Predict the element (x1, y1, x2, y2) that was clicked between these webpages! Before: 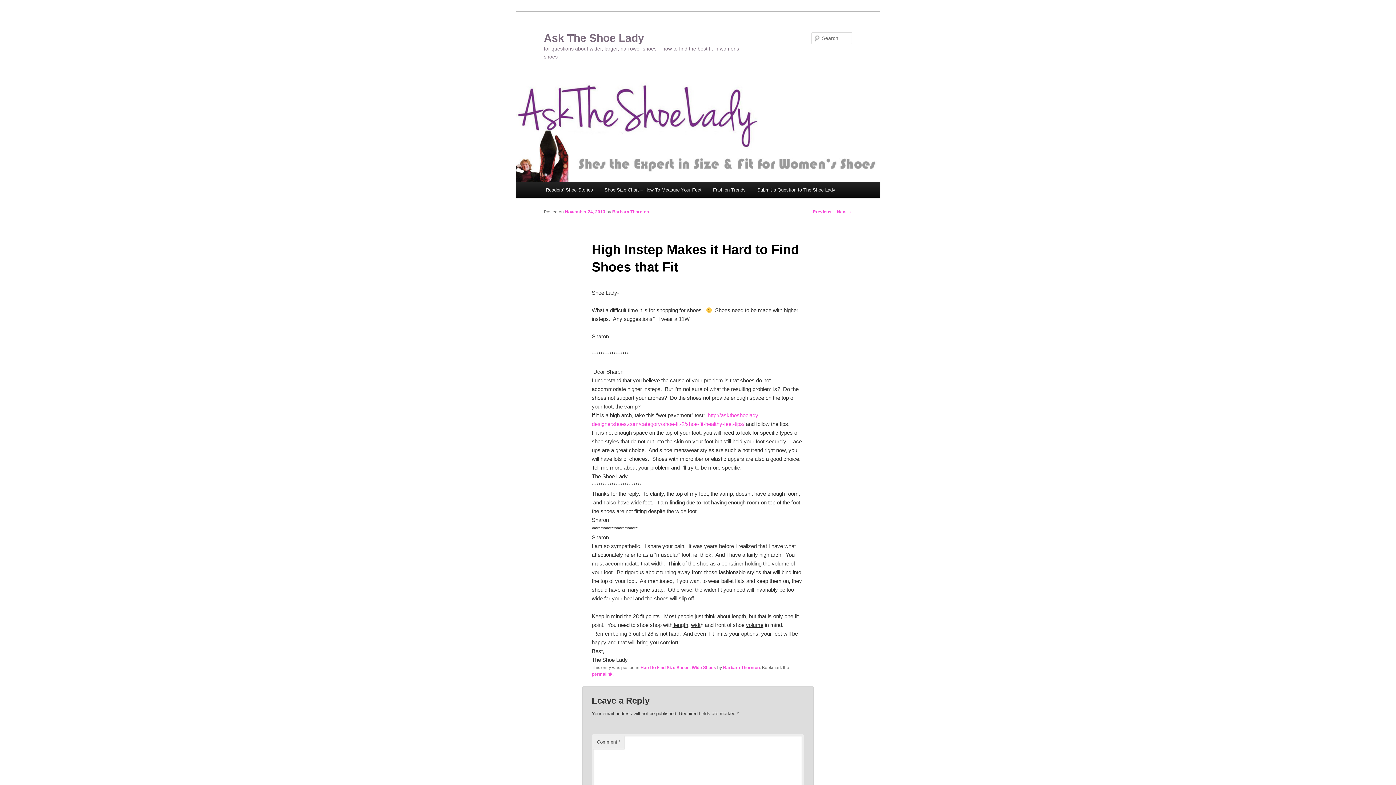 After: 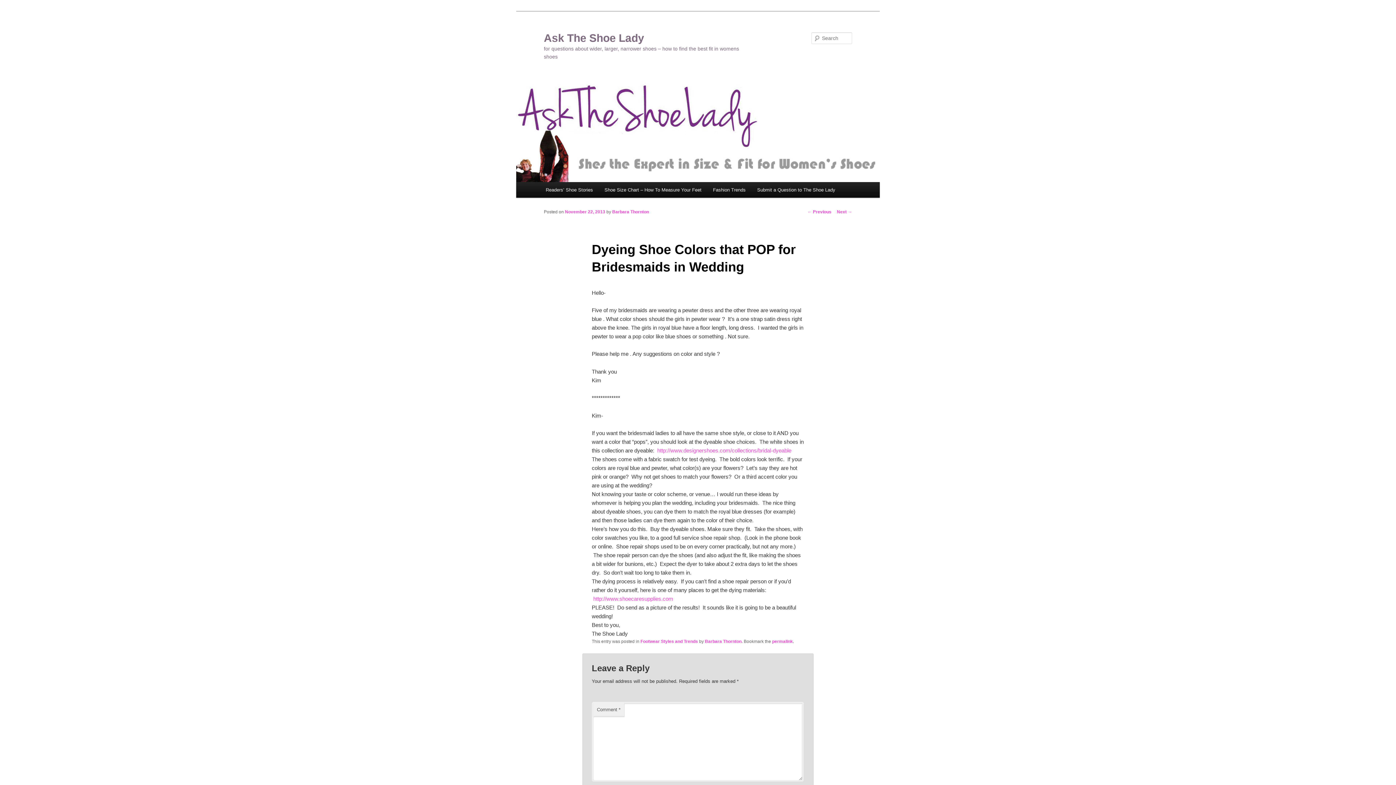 Action: bbox: (807, 209, 831, 214) label: ← Previous